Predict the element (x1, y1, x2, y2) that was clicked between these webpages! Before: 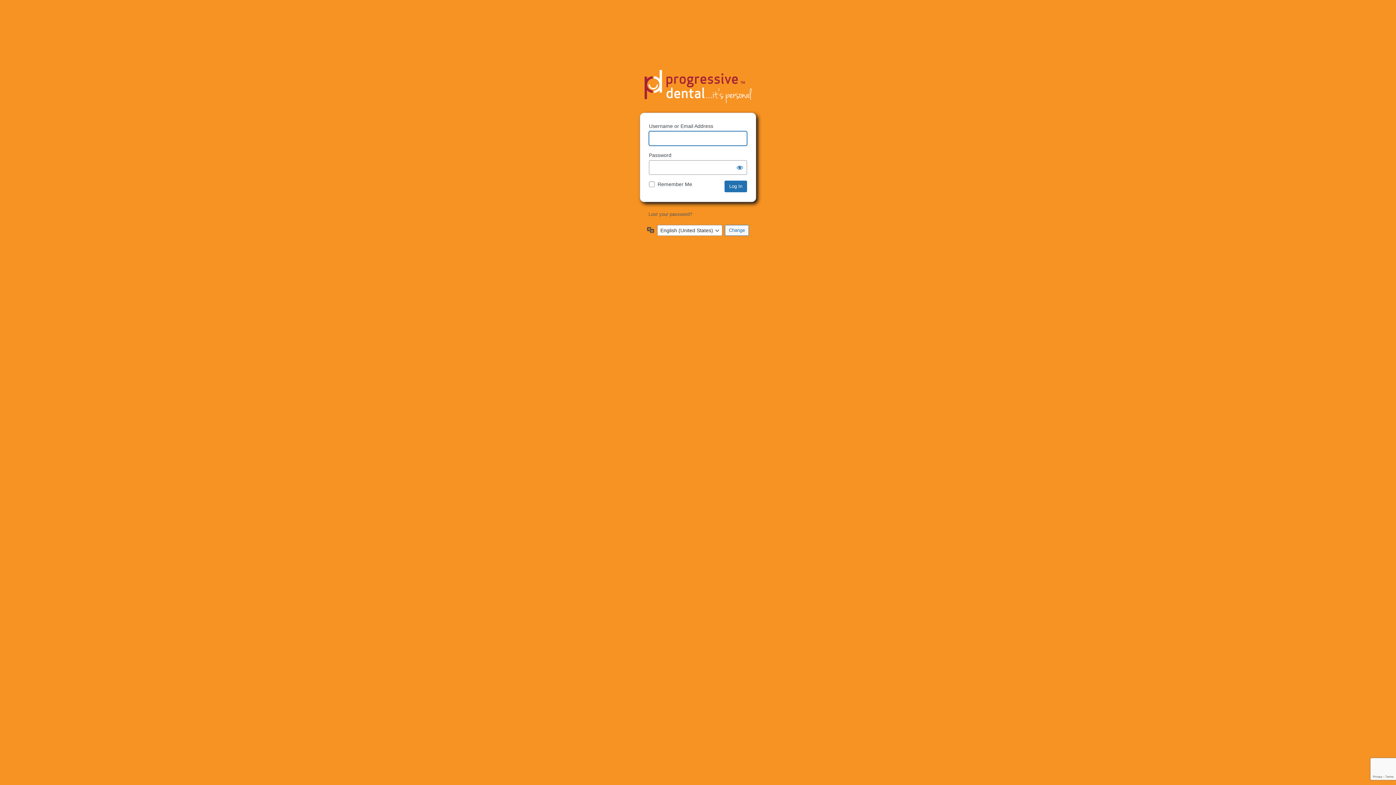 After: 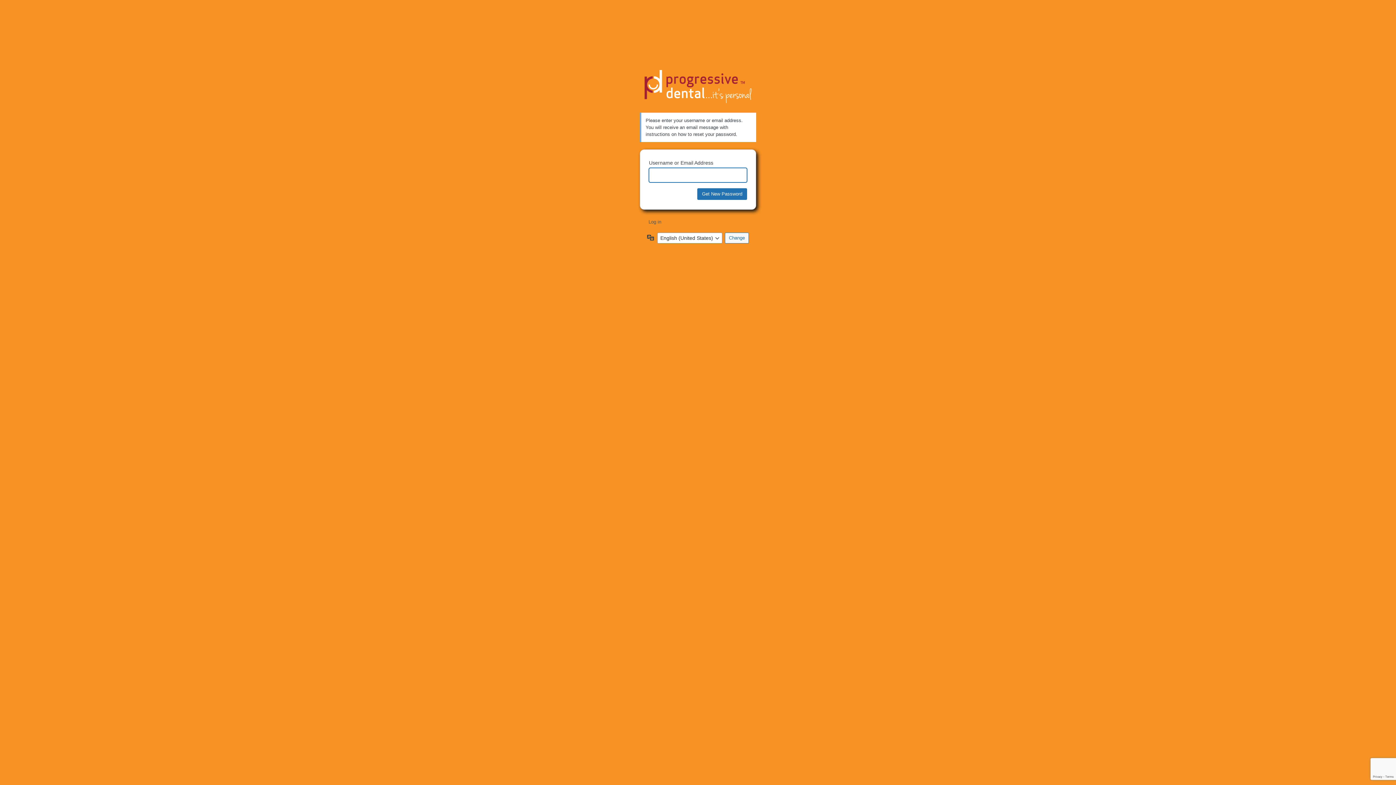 Action: bbox: (648, 211, 692, 217) label: Lost your password?